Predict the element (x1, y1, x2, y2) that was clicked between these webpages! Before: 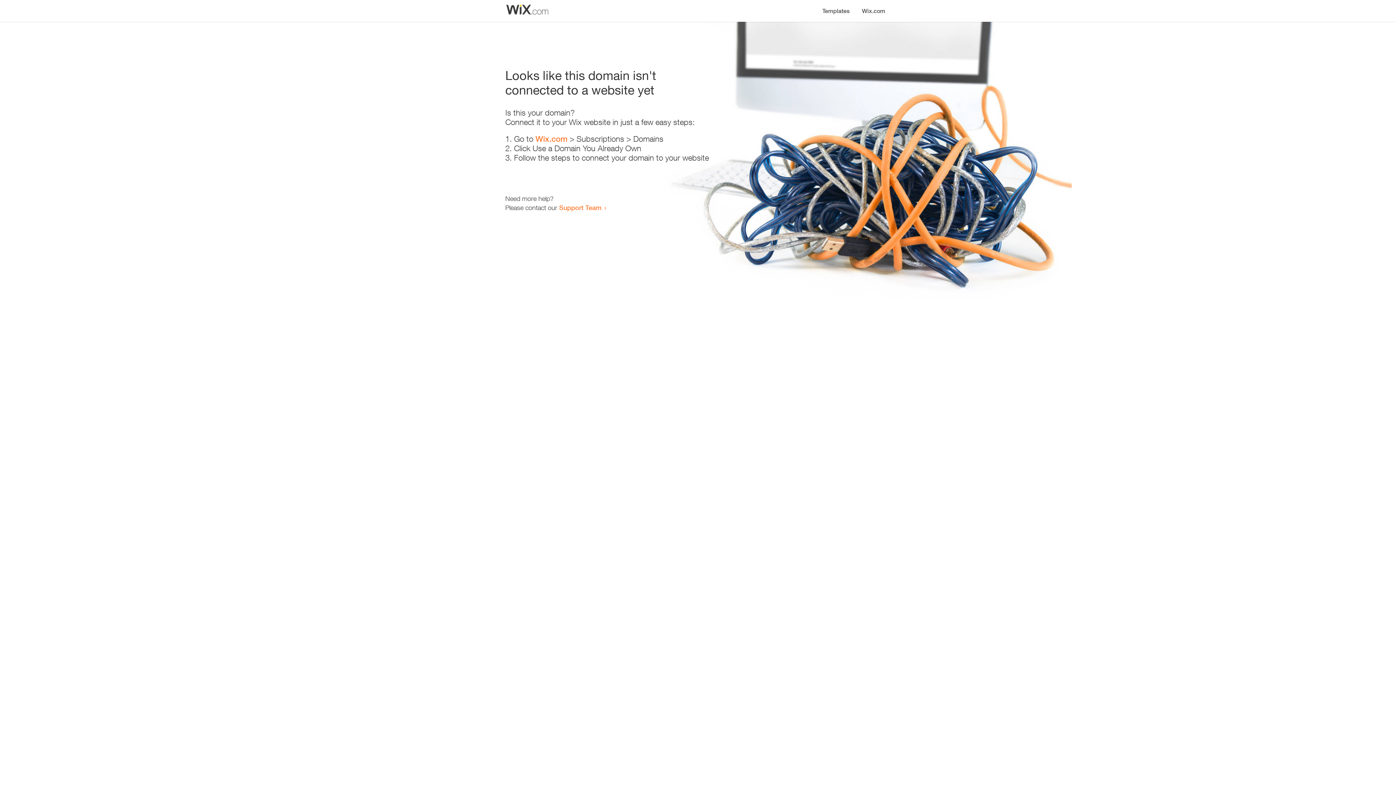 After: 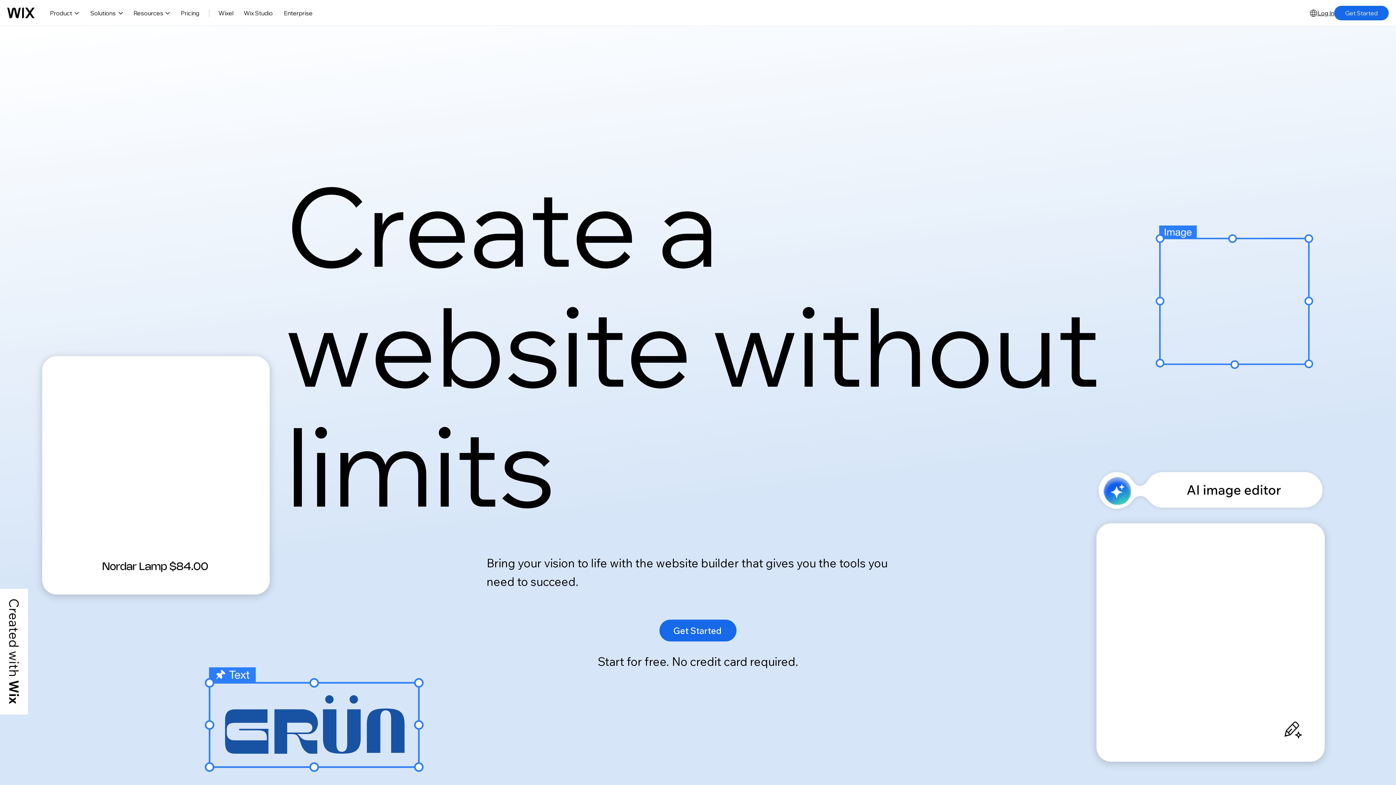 Action: label: Wix.com bbox: (535, 134, 567, 143)